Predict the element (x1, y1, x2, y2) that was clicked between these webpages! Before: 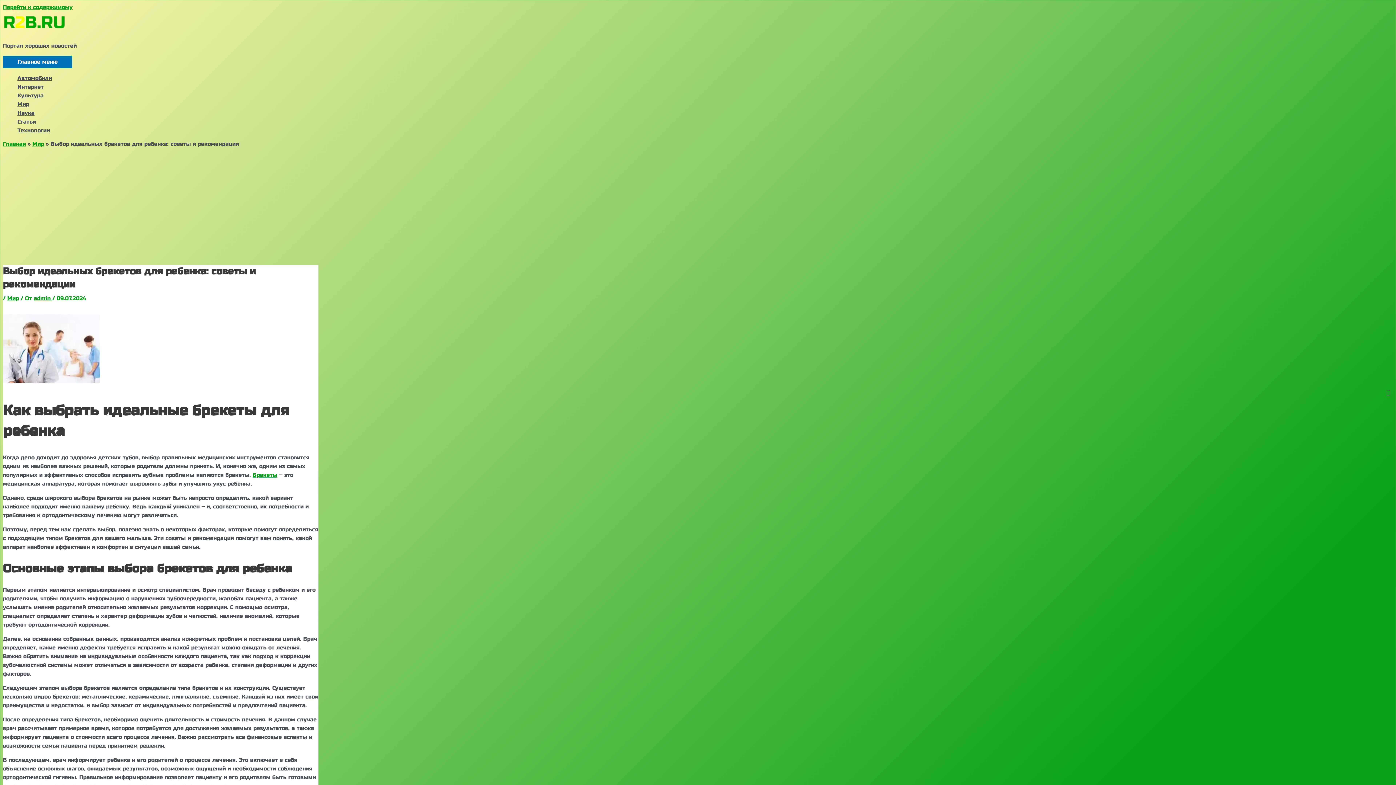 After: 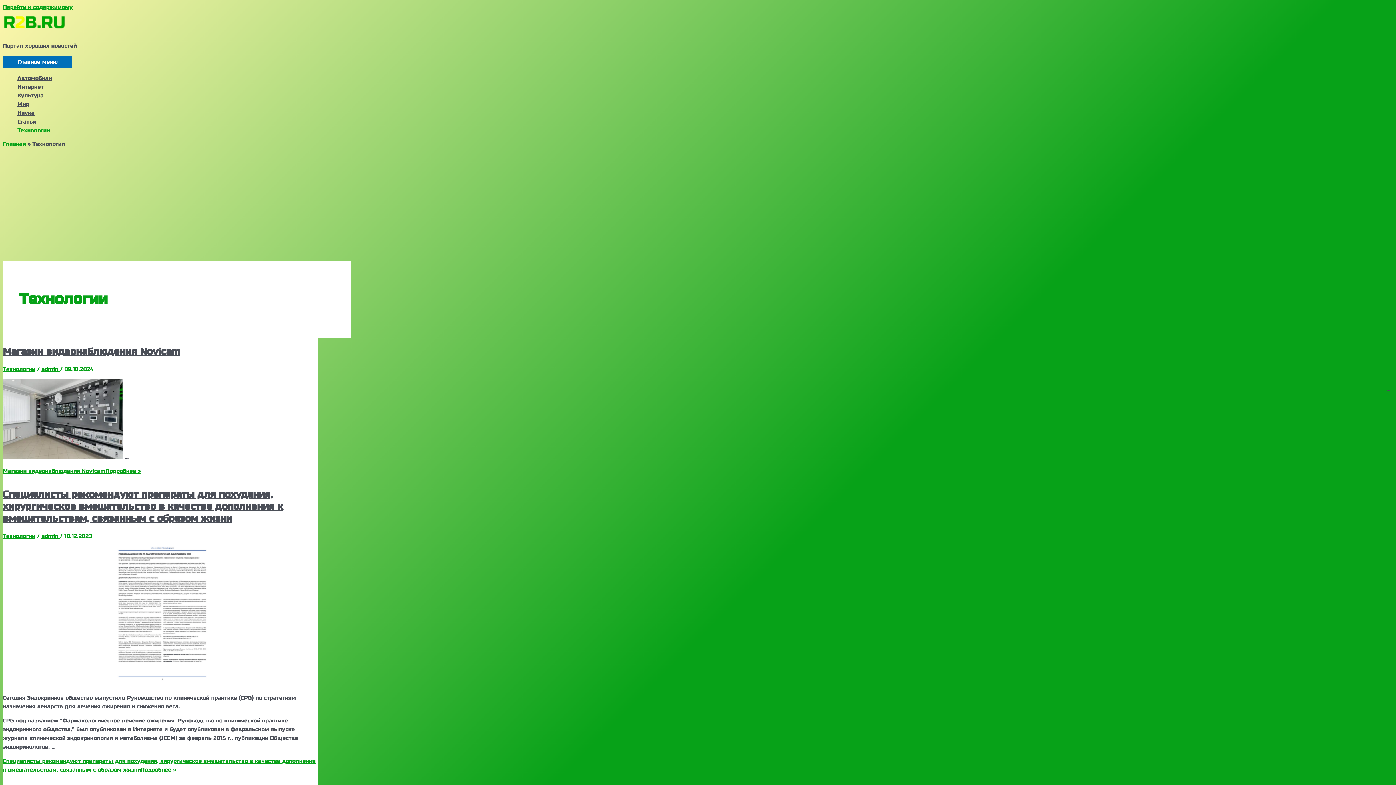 Action: label: Технологии bbox: (17, 126, 453, 134)